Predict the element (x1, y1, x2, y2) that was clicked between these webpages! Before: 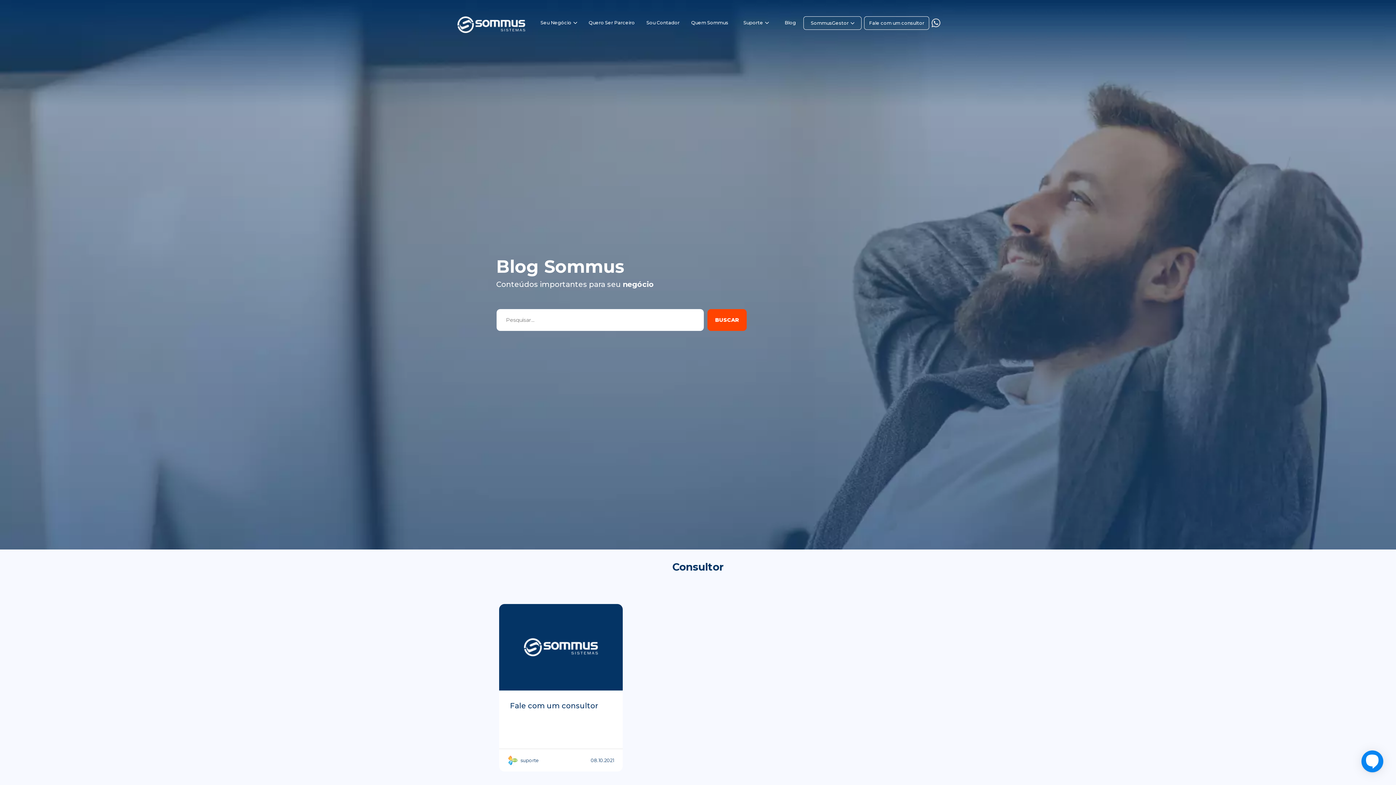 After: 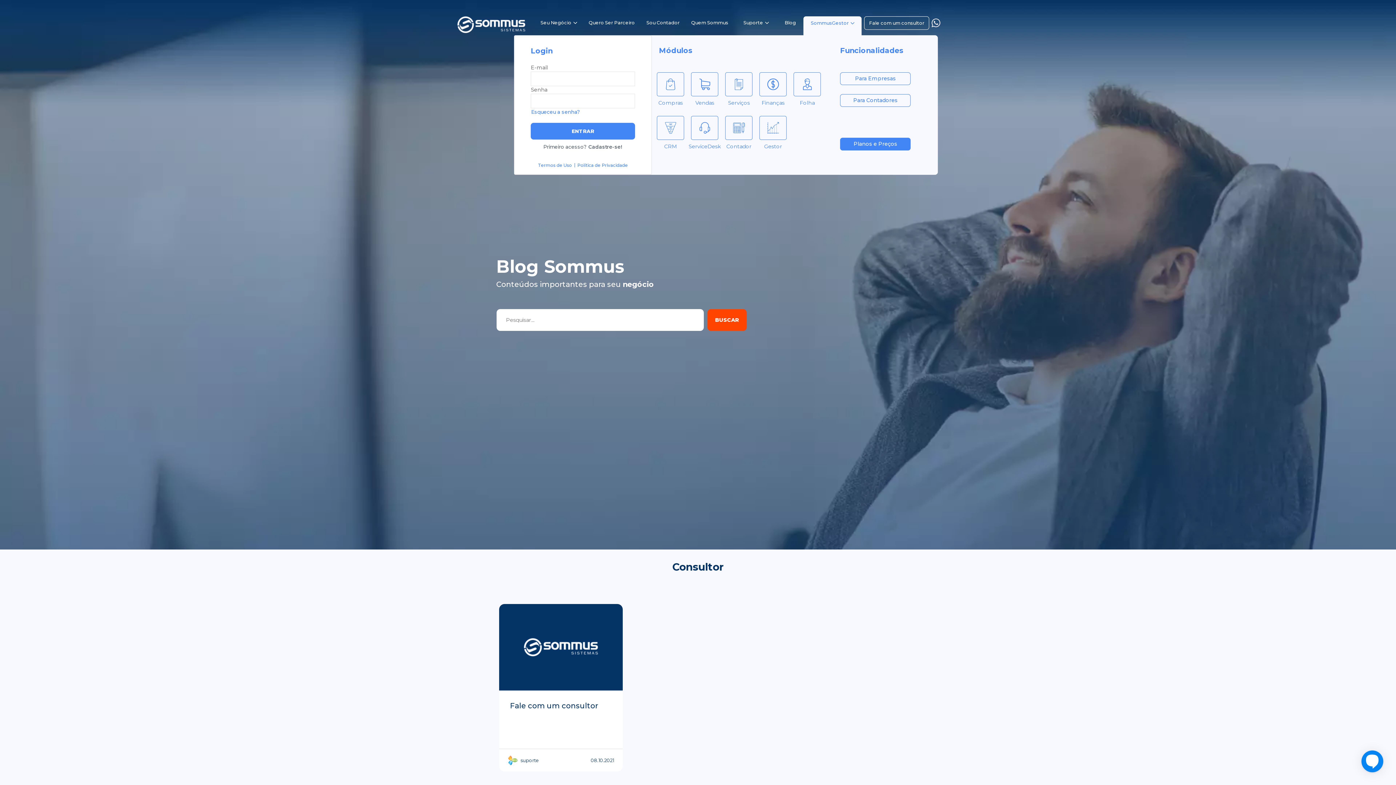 Action: bbox: (803, 16, 861, 29) label: SommusGestor